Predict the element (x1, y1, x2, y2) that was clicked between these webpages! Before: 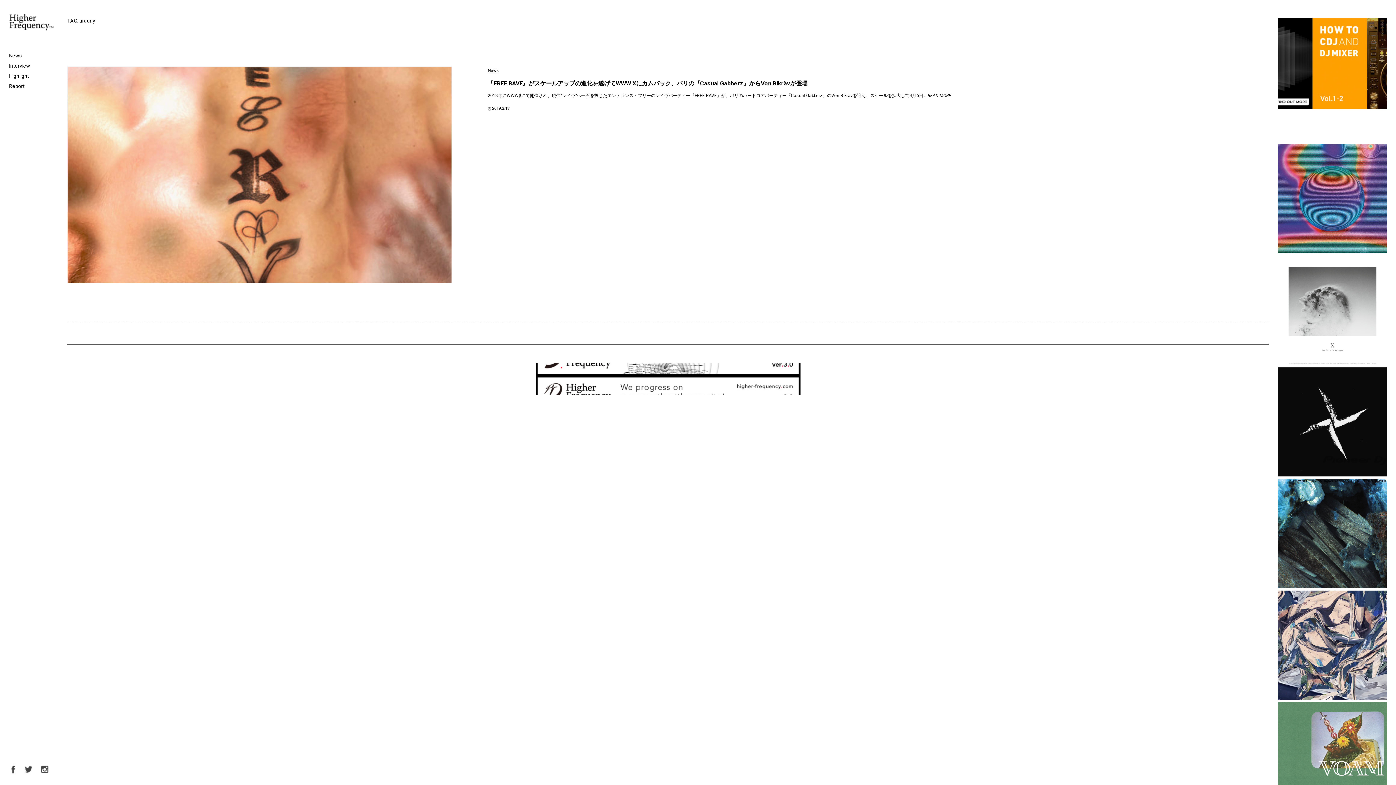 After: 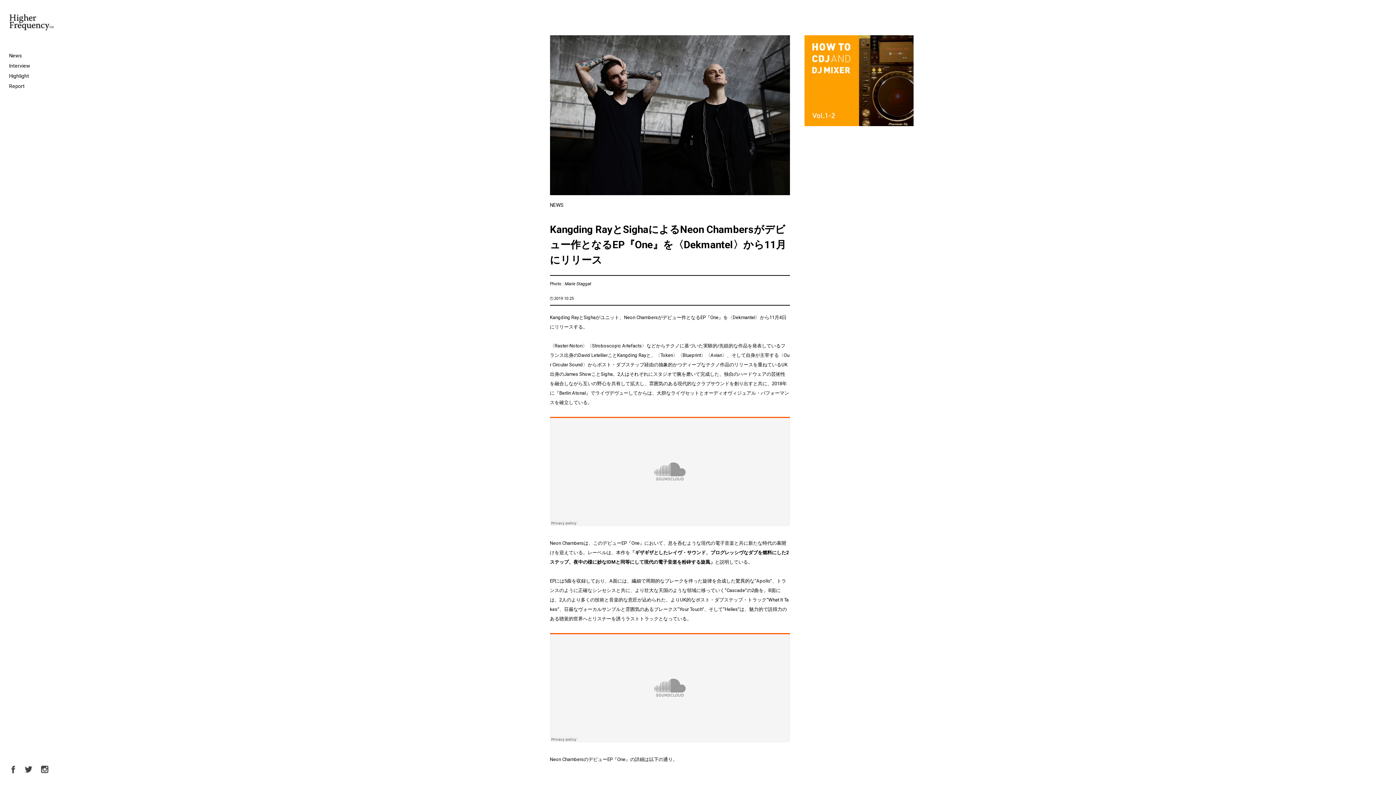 Action: bbox: (1278, 696, 1387, 701)